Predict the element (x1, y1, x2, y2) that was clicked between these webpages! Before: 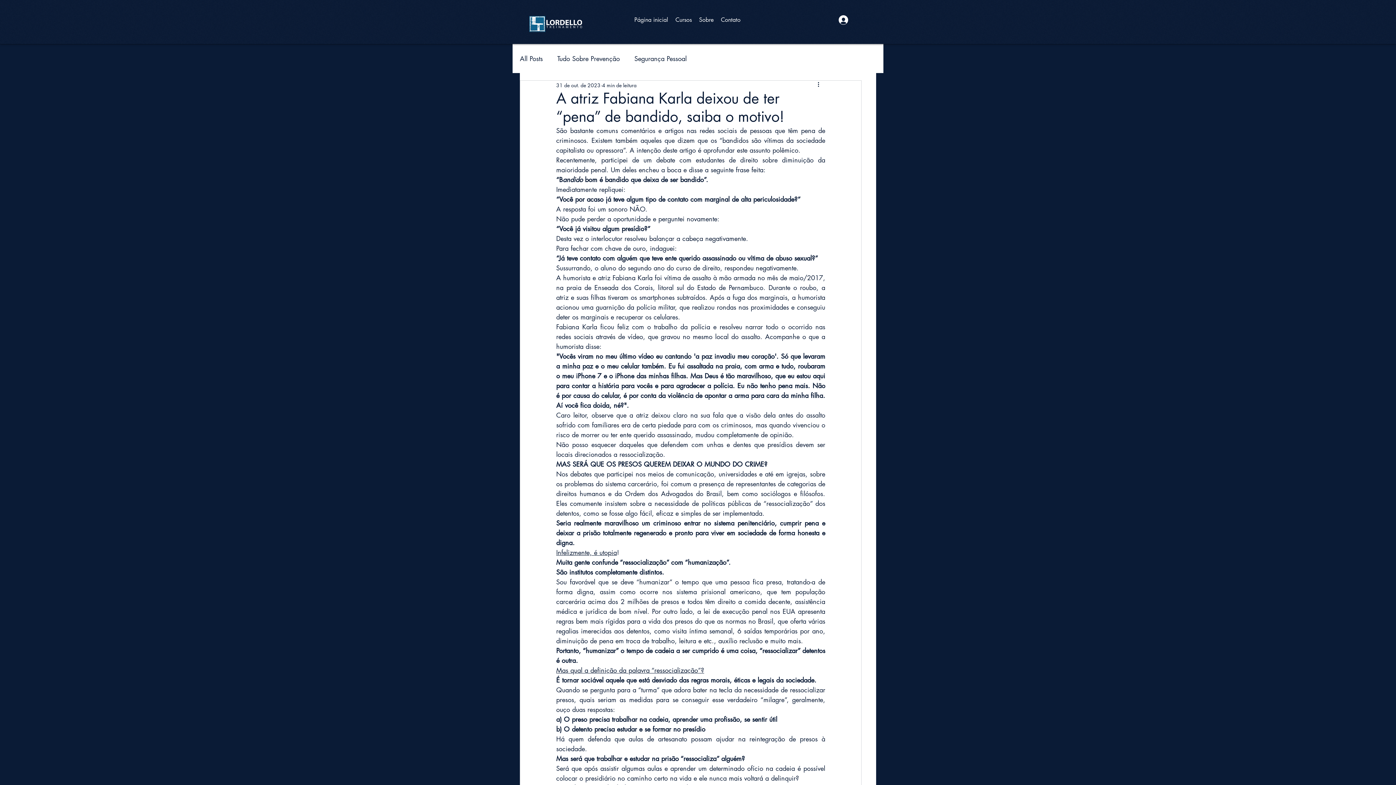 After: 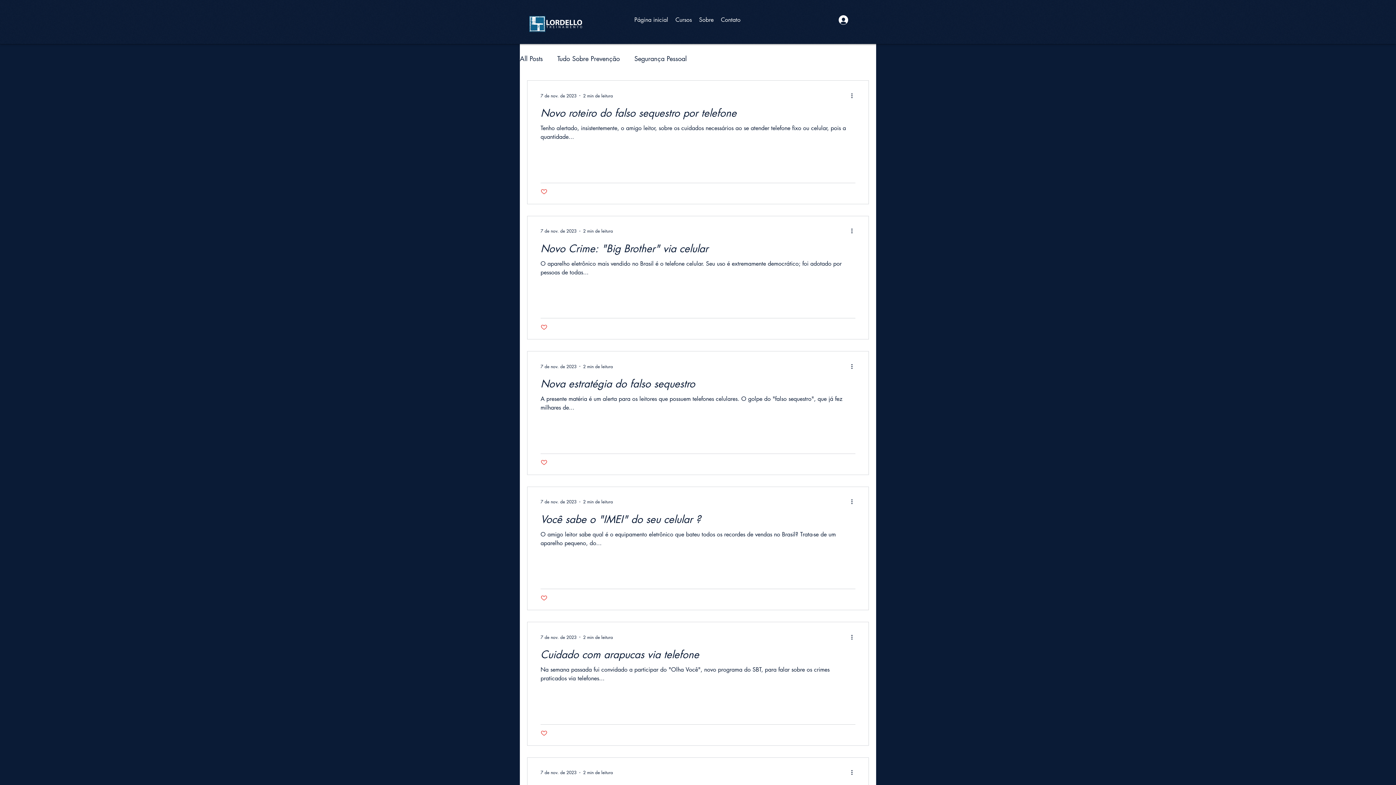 Action: label: Segurança Pessoal bbox: (634, 52, 686, 64)